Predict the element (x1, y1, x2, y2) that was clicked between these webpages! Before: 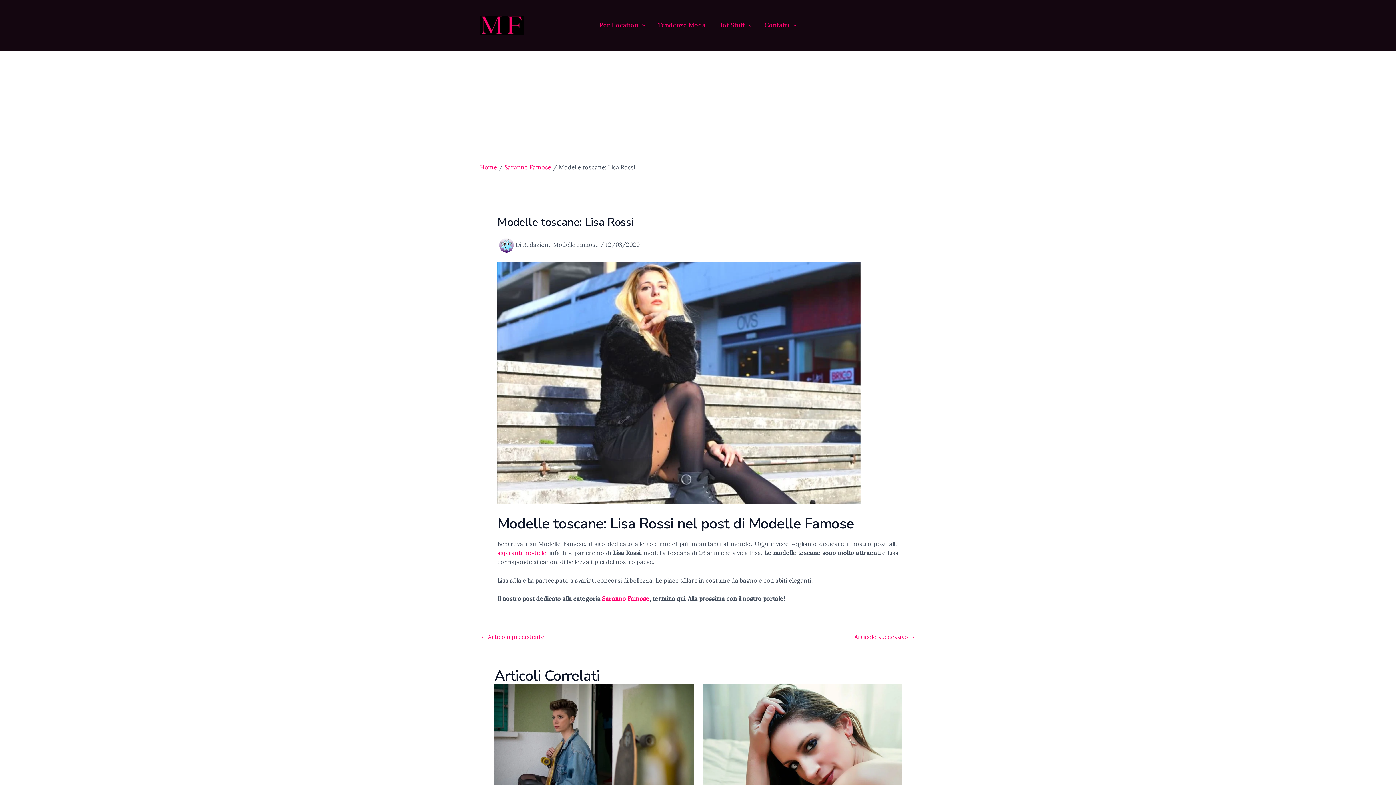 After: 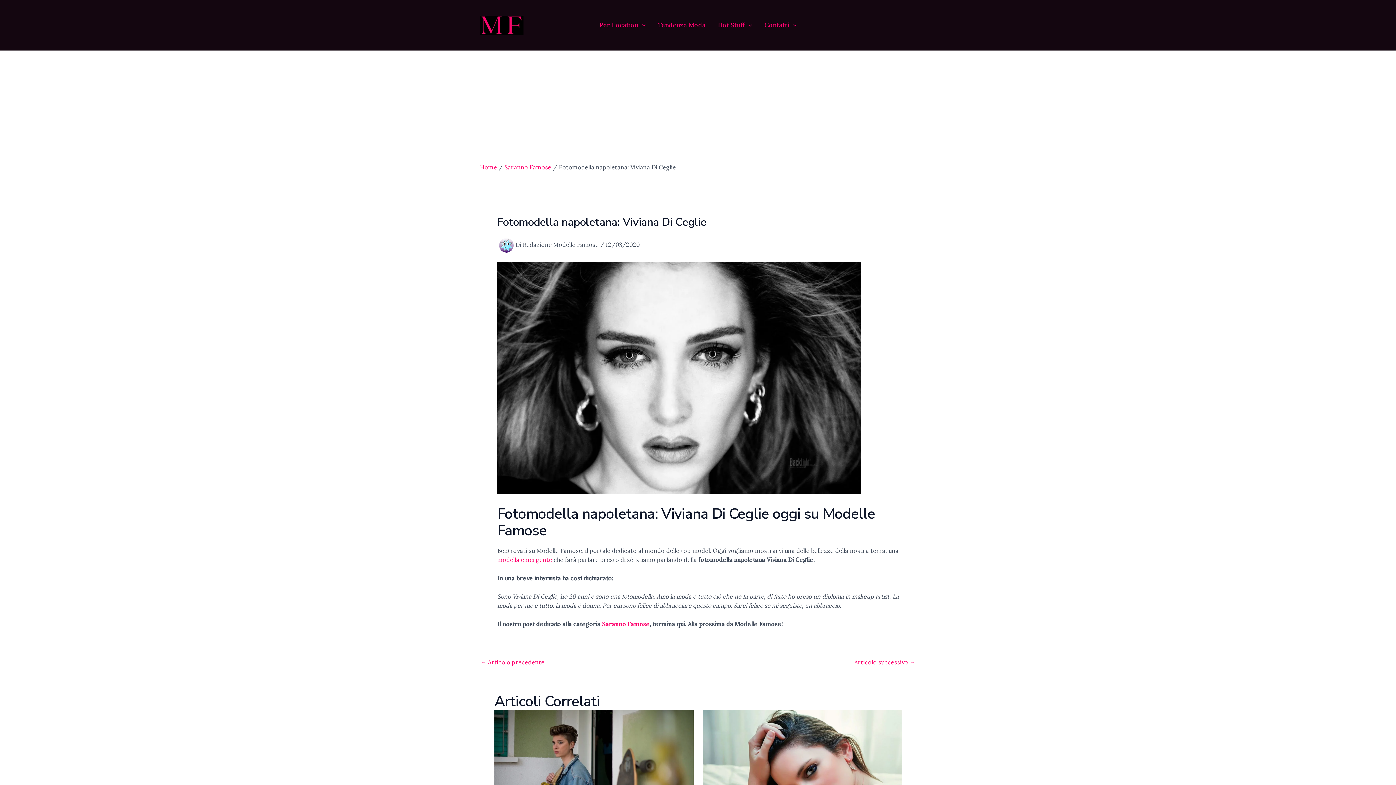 Action: bbox: (854, 634, 915, 640) label: Articolo successivo →